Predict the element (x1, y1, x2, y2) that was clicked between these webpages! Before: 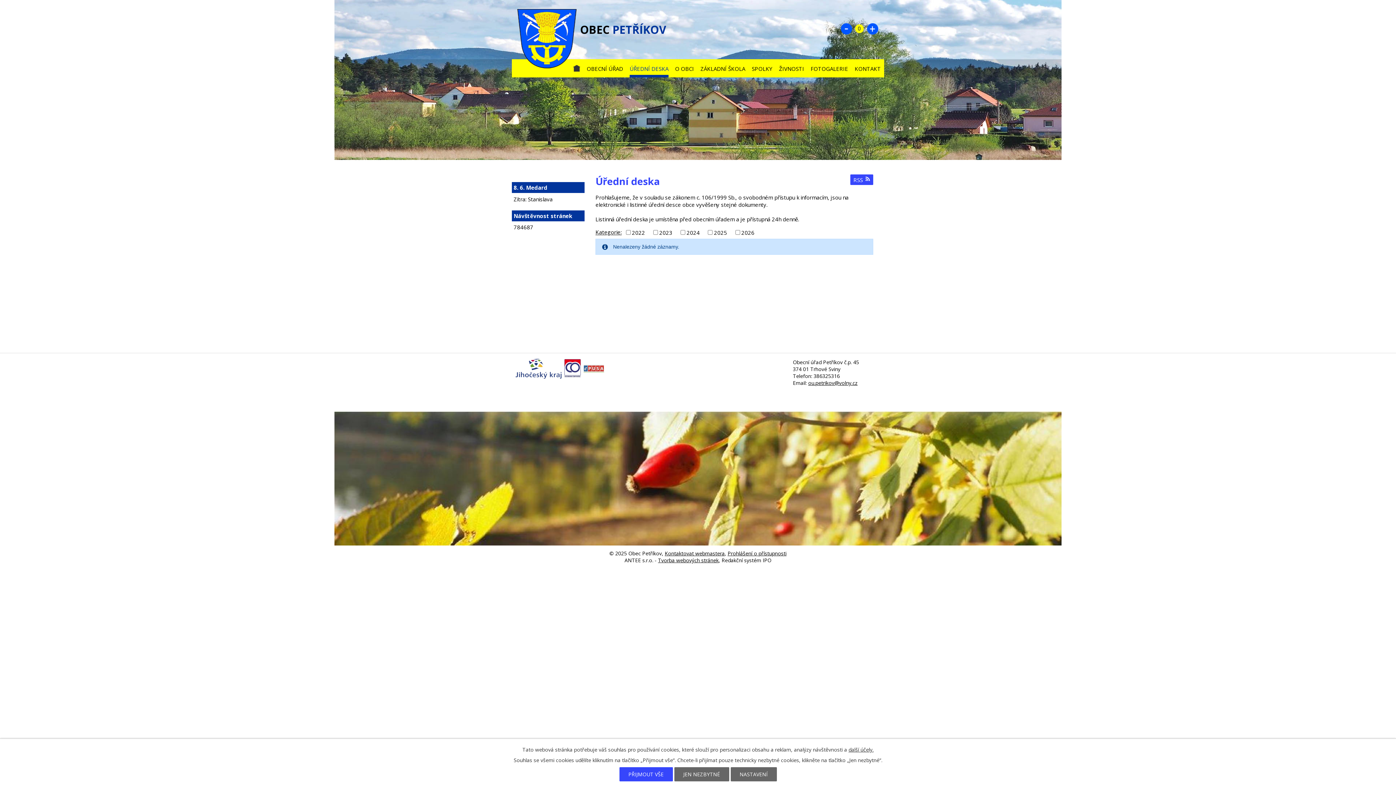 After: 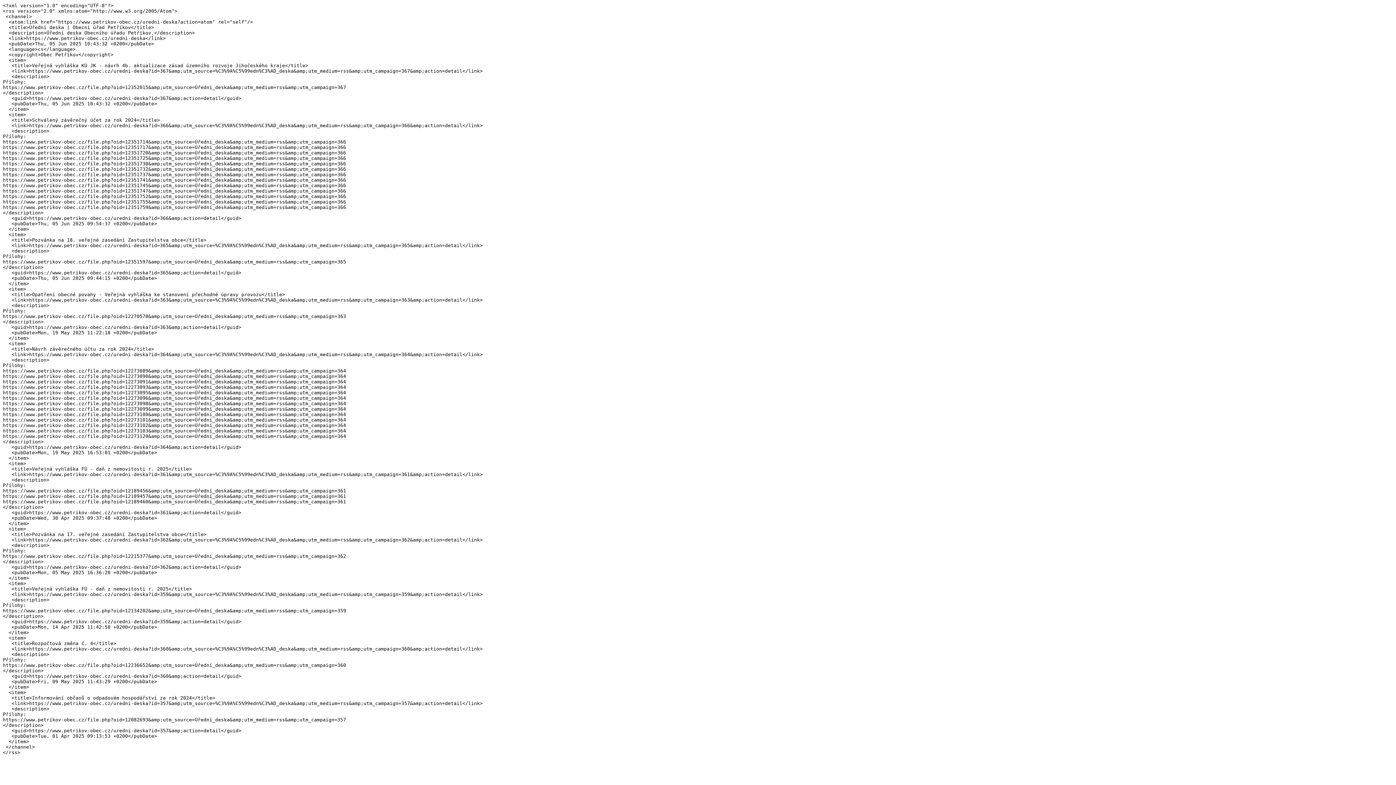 Action: bbox: (850, 174, 873, 185) label: RSS